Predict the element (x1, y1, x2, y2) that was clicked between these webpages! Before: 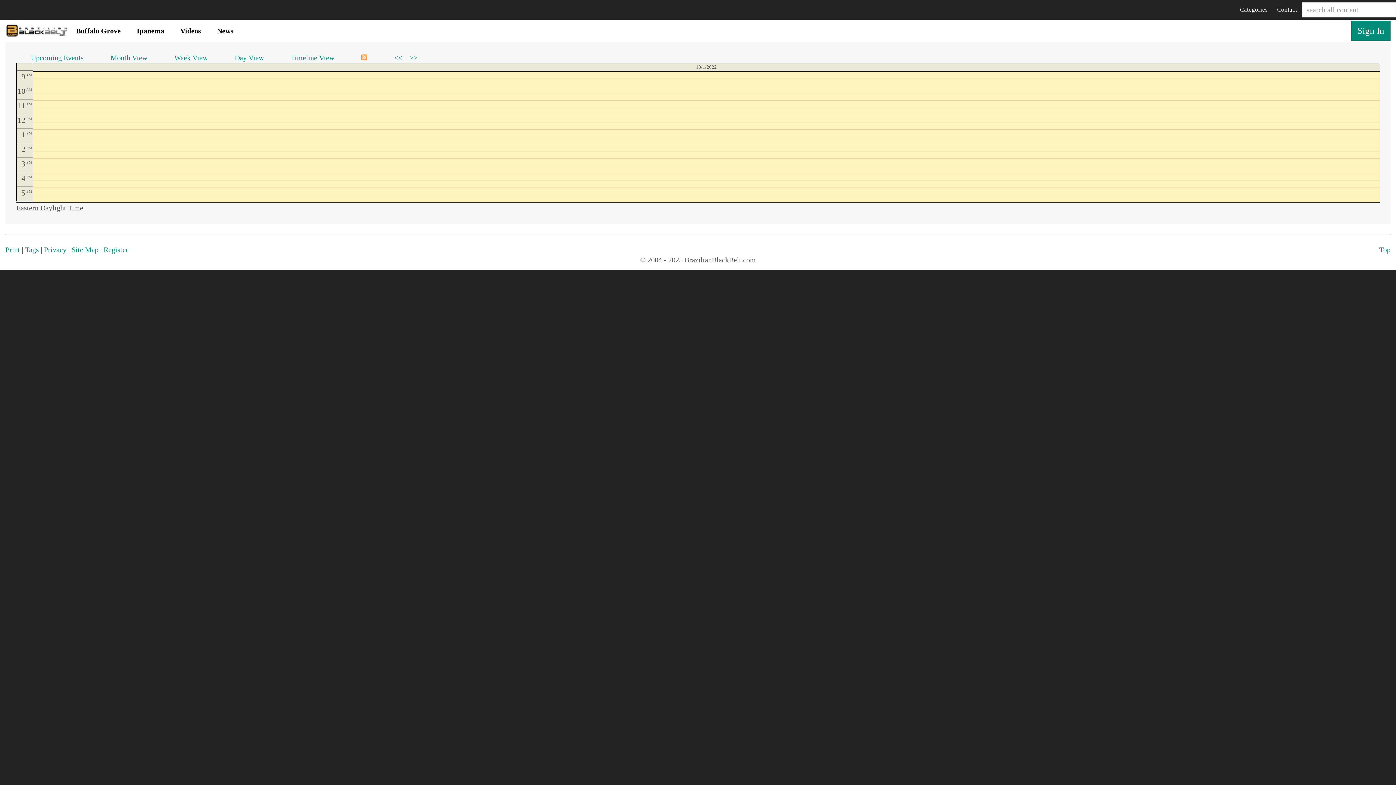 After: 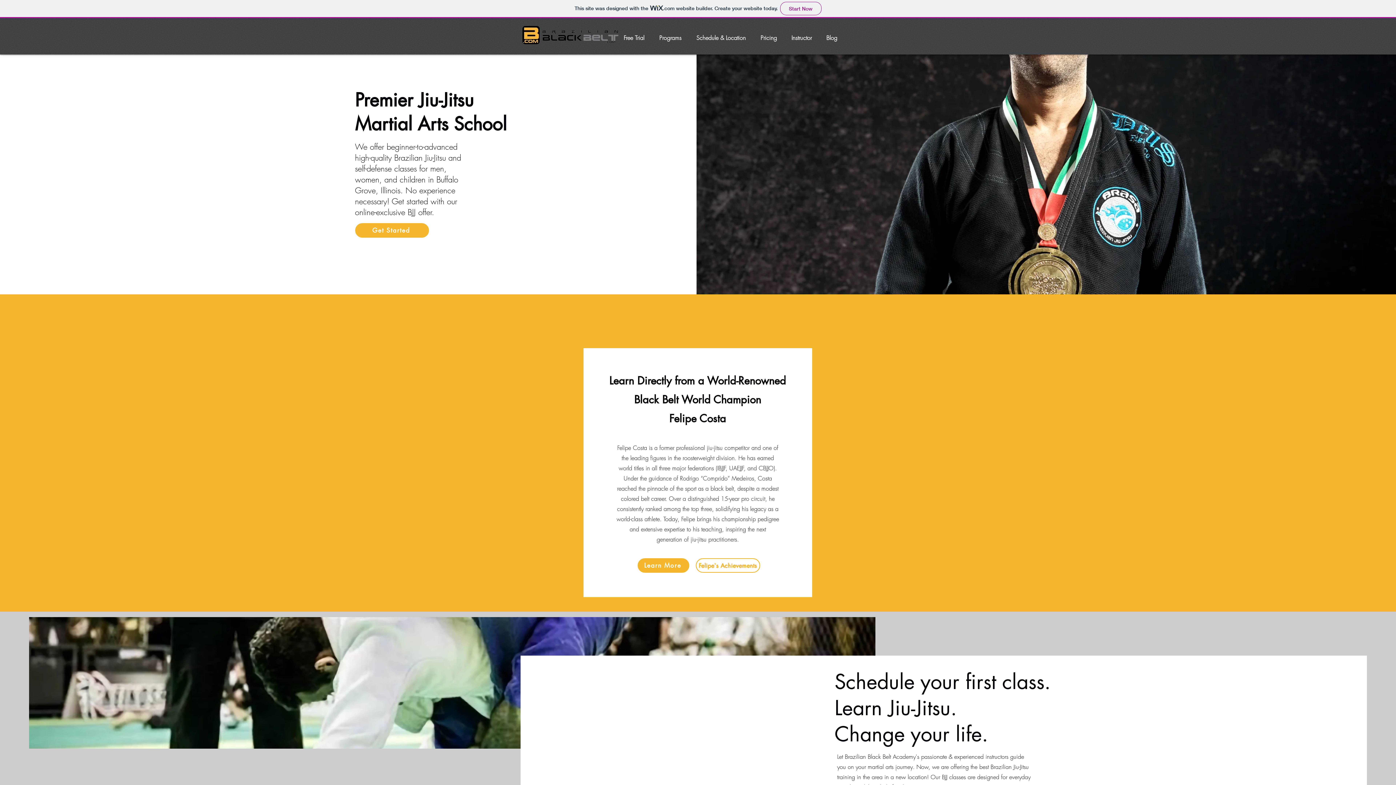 Action: bbox: (68, 20, 128, 41) label: Buffalo Grove